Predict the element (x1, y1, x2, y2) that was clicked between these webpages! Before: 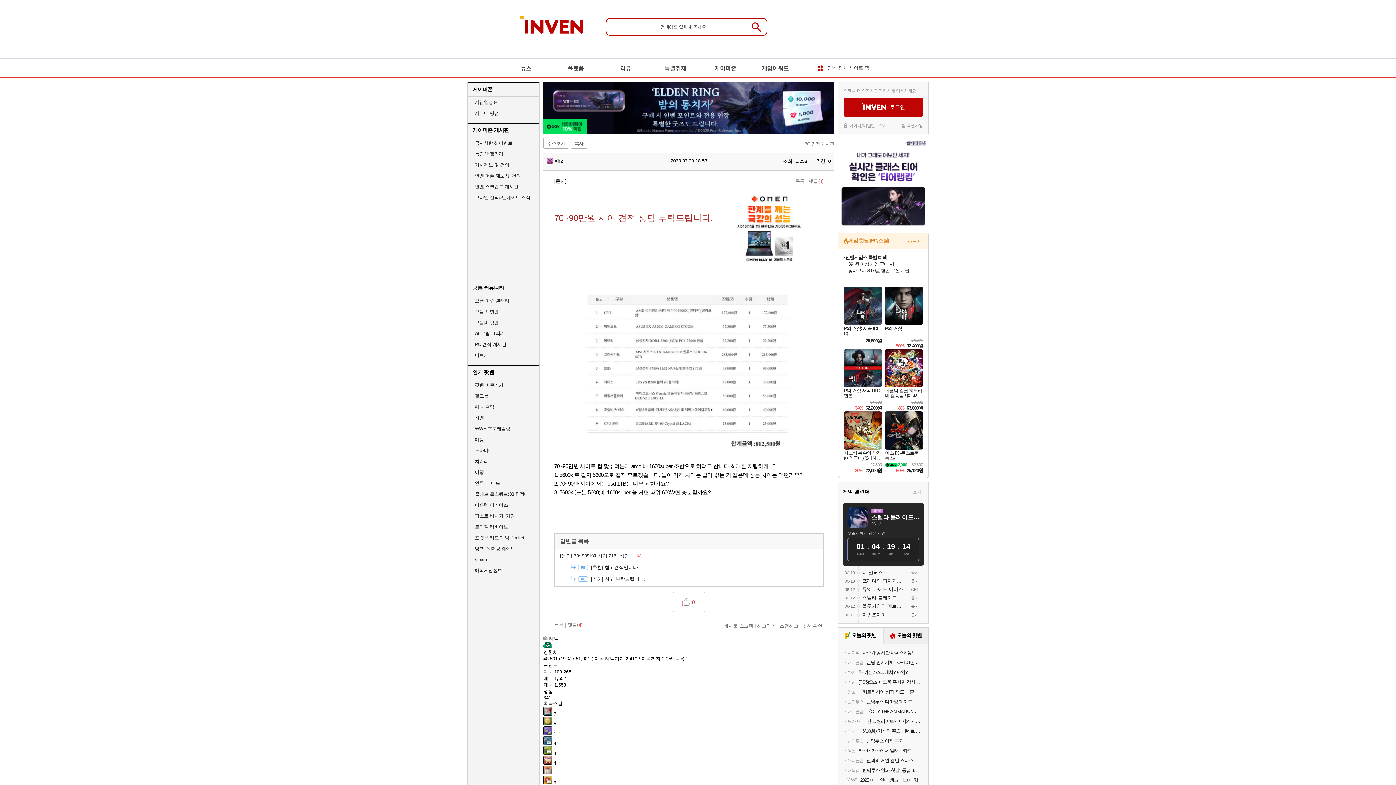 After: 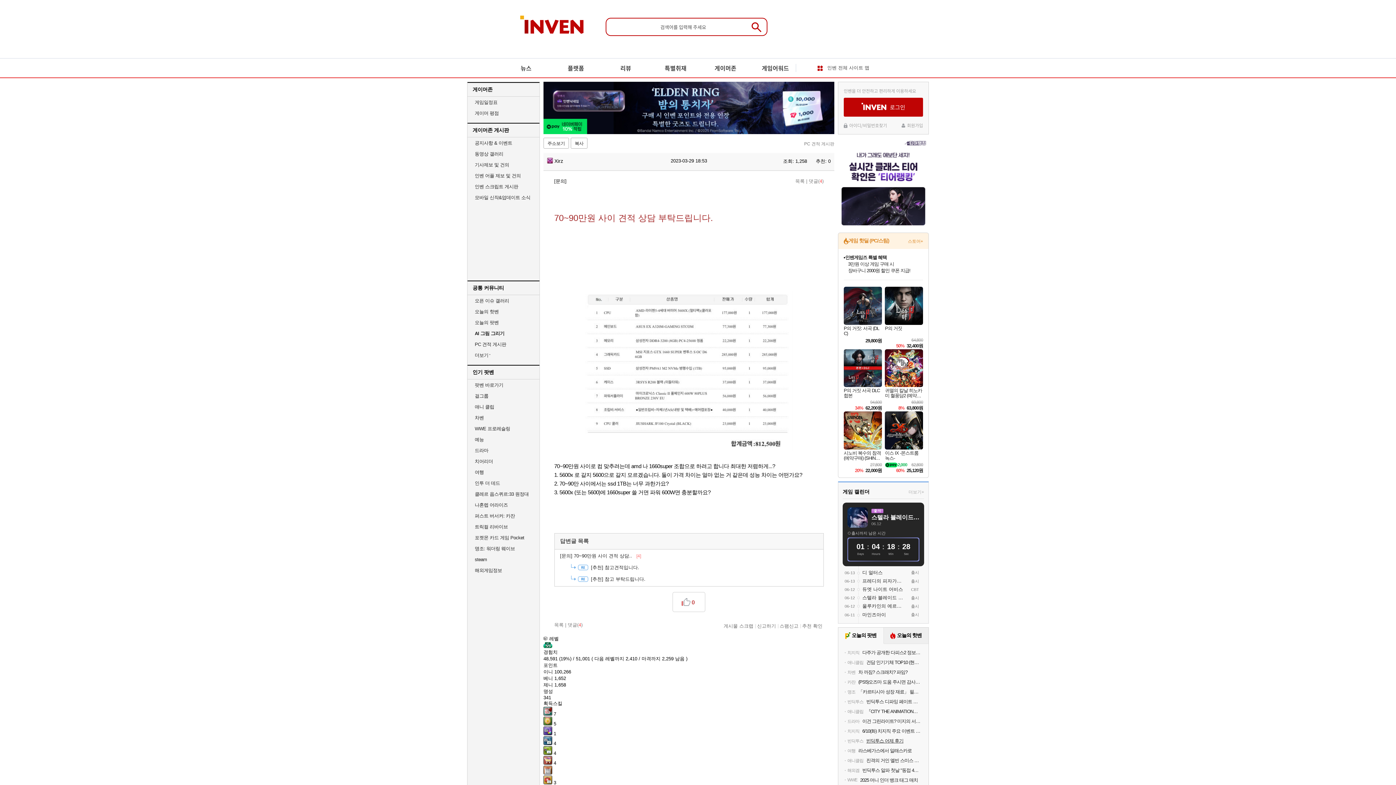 Action: label: 빈딕투스
빈딕투스 어제 후기 bbox: (844, 738, 923, 744)